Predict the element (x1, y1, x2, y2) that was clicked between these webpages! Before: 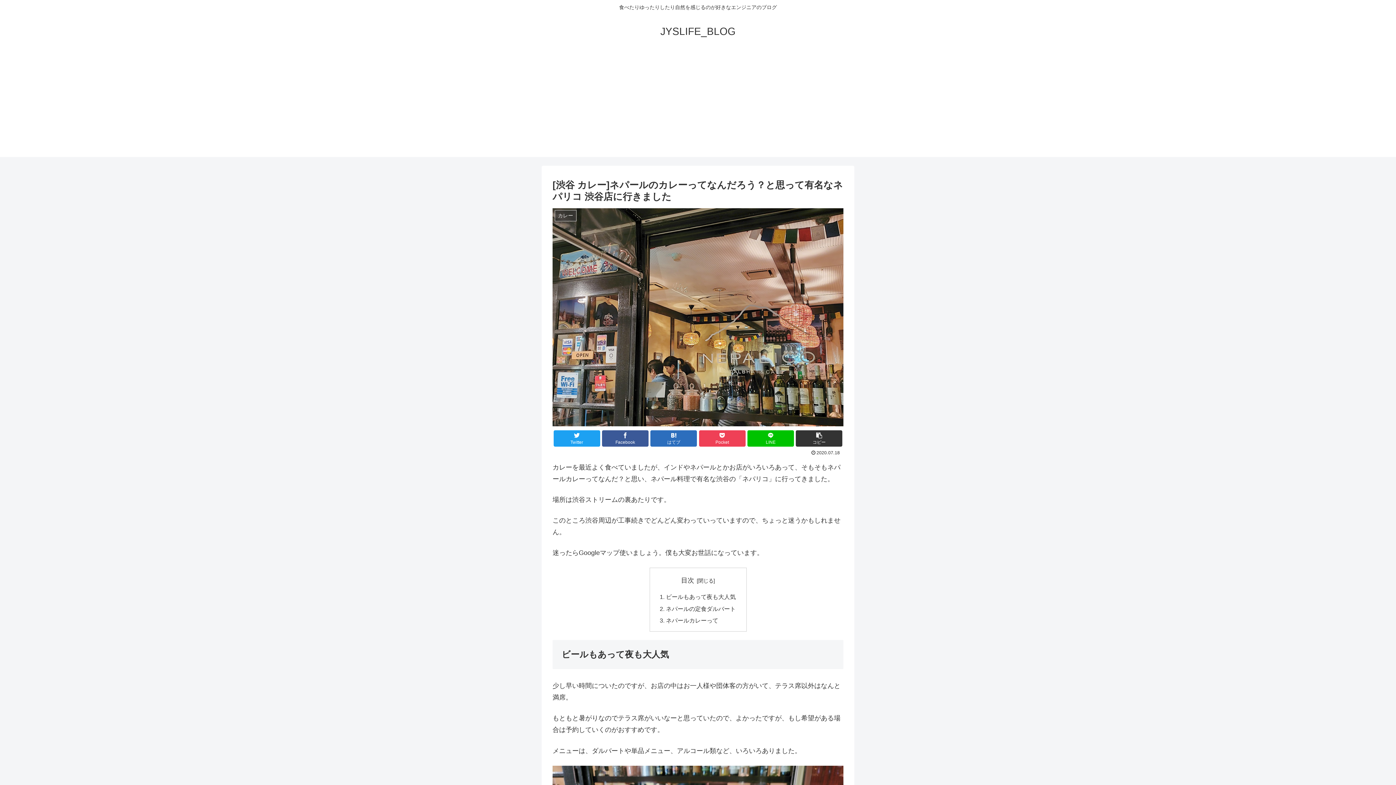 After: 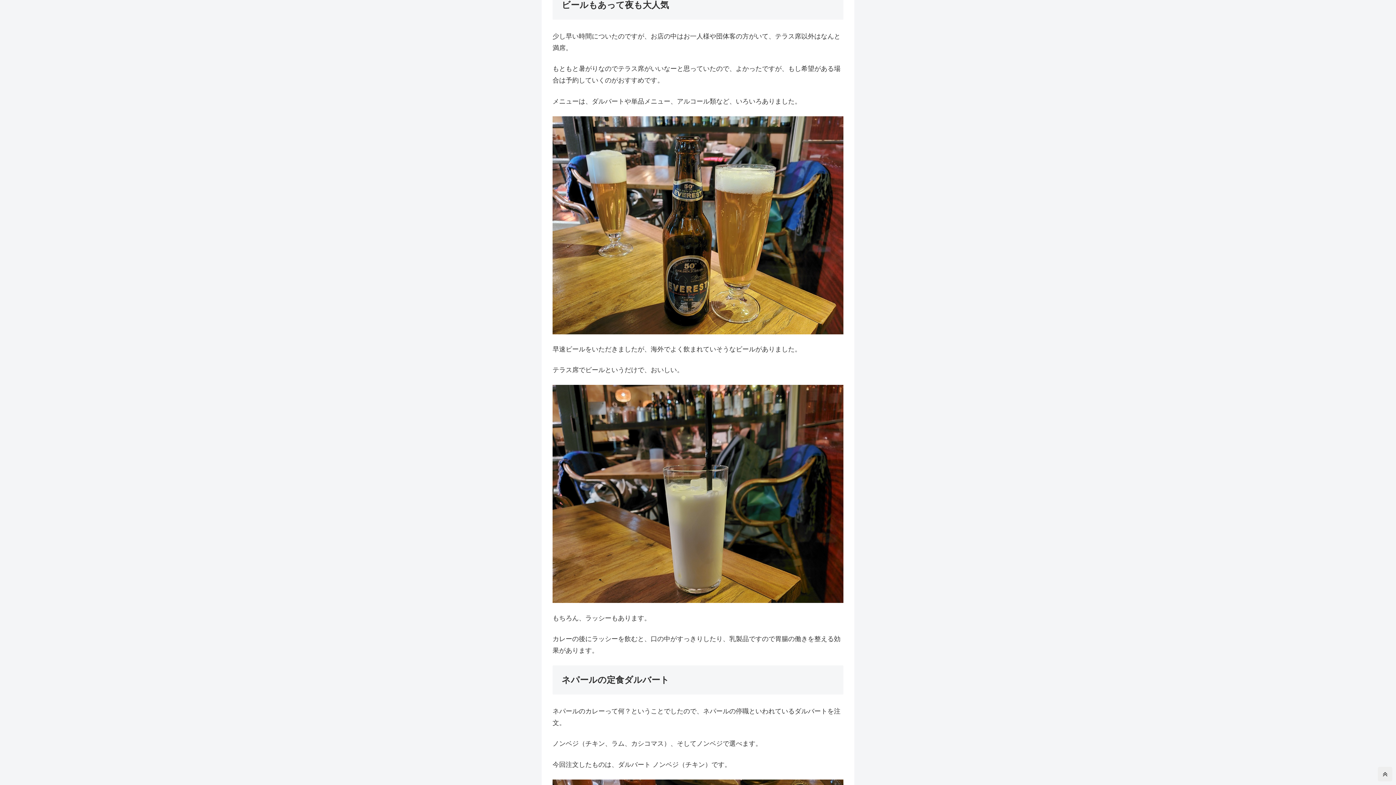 Action: bbox: (666, 593, 735, 600) label: ビールもあって夜も大人気